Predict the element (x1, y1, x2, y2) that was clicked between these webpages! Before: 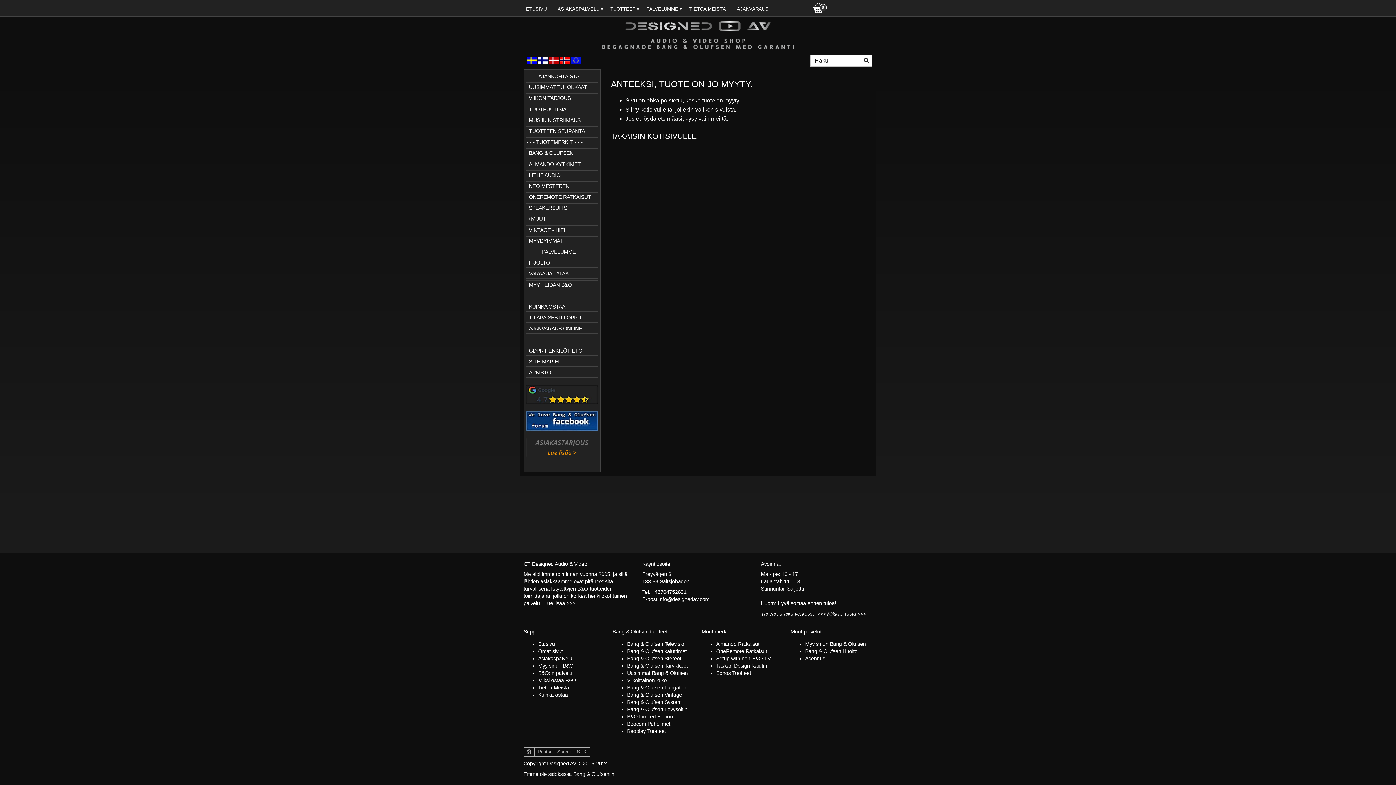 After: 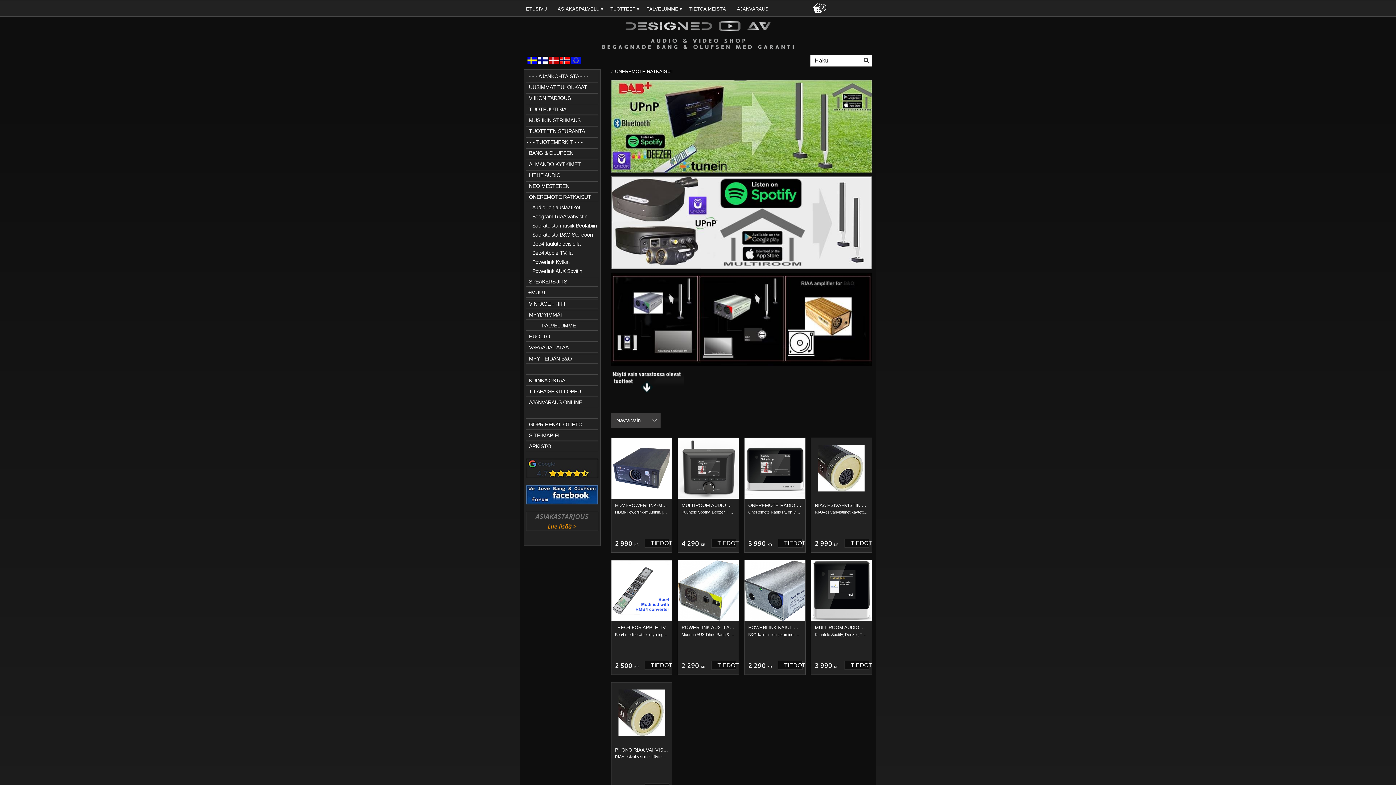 Action: bbox: (526, 192, 598, 202) label: ONEREMOTE RATKAISUT